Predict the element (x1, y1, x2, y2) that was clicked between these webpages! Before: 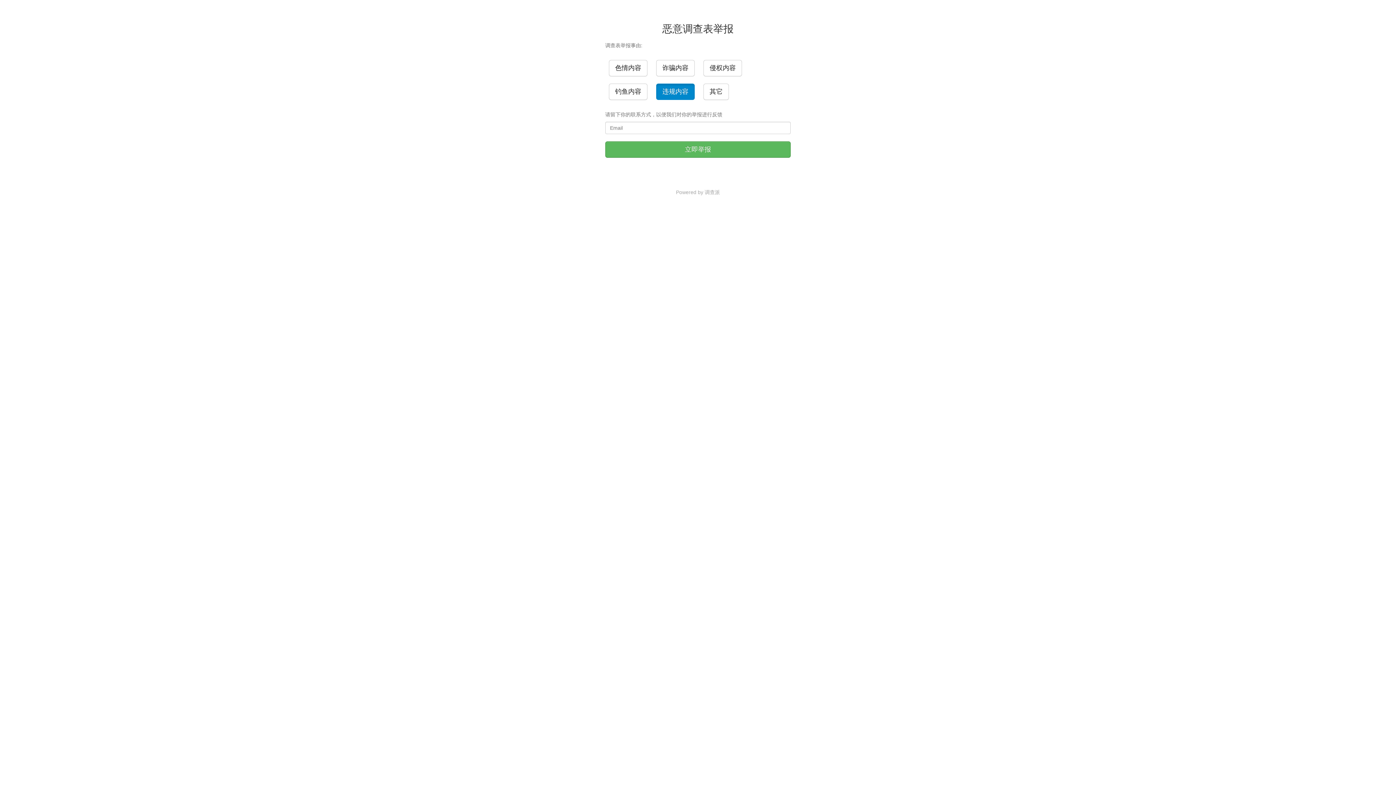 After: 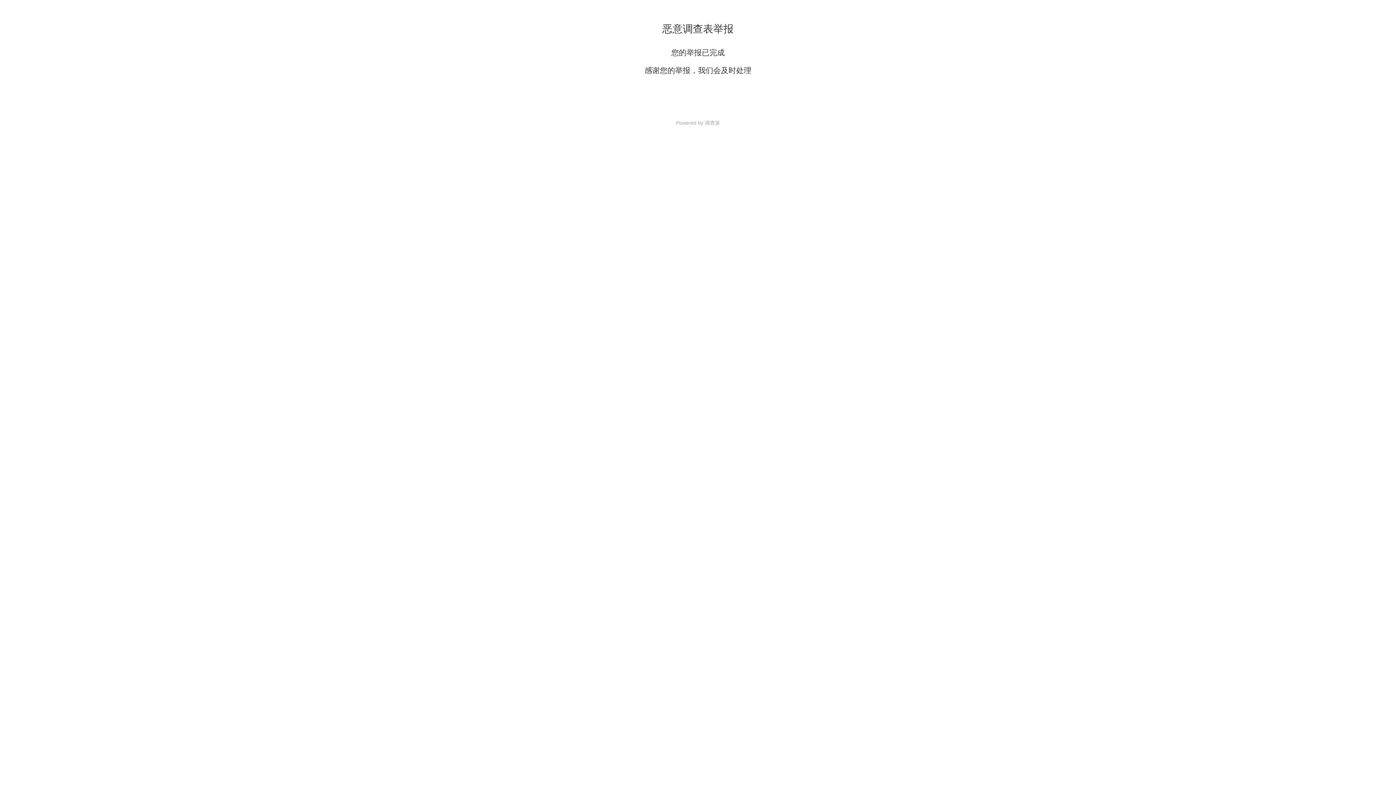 Action: label: 立即举报 bbox: (605, 141, 790, 157)